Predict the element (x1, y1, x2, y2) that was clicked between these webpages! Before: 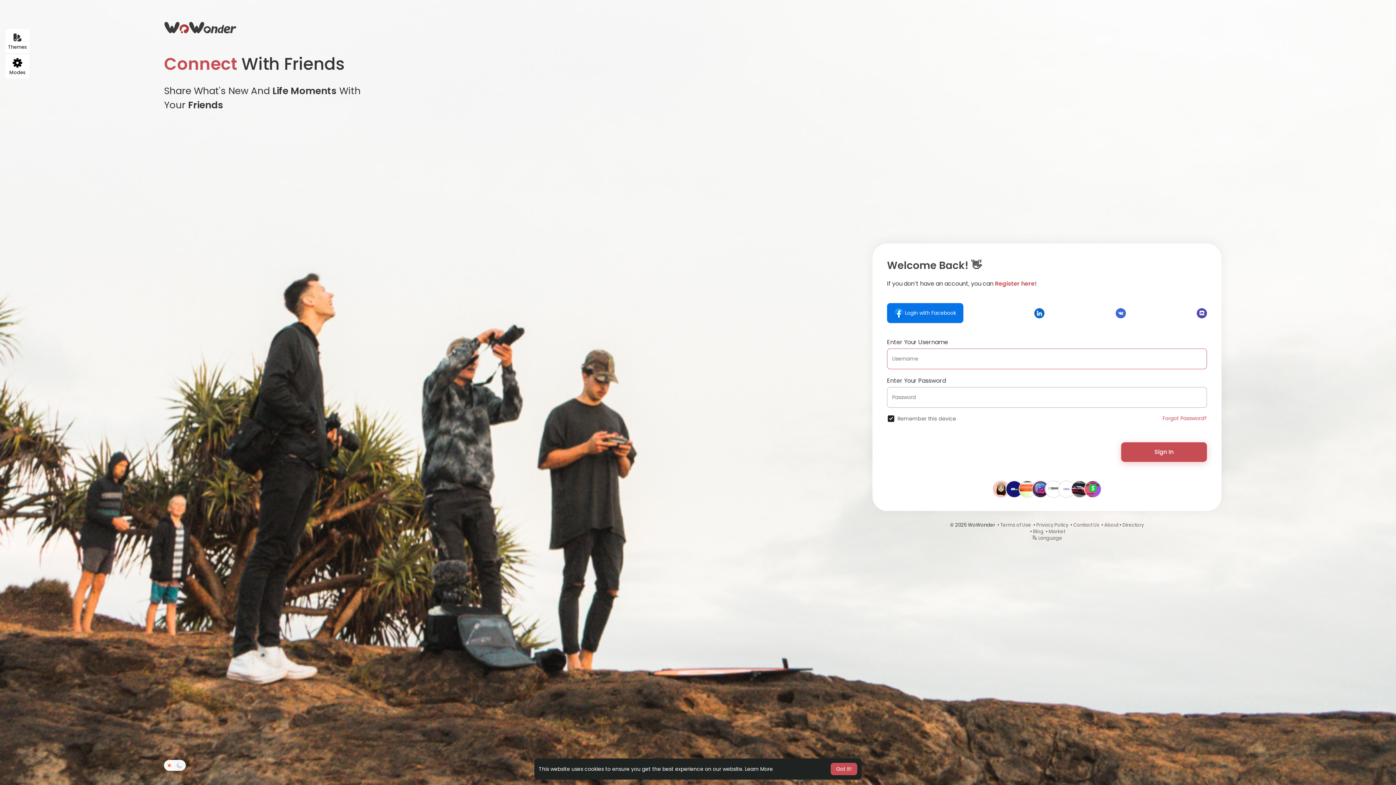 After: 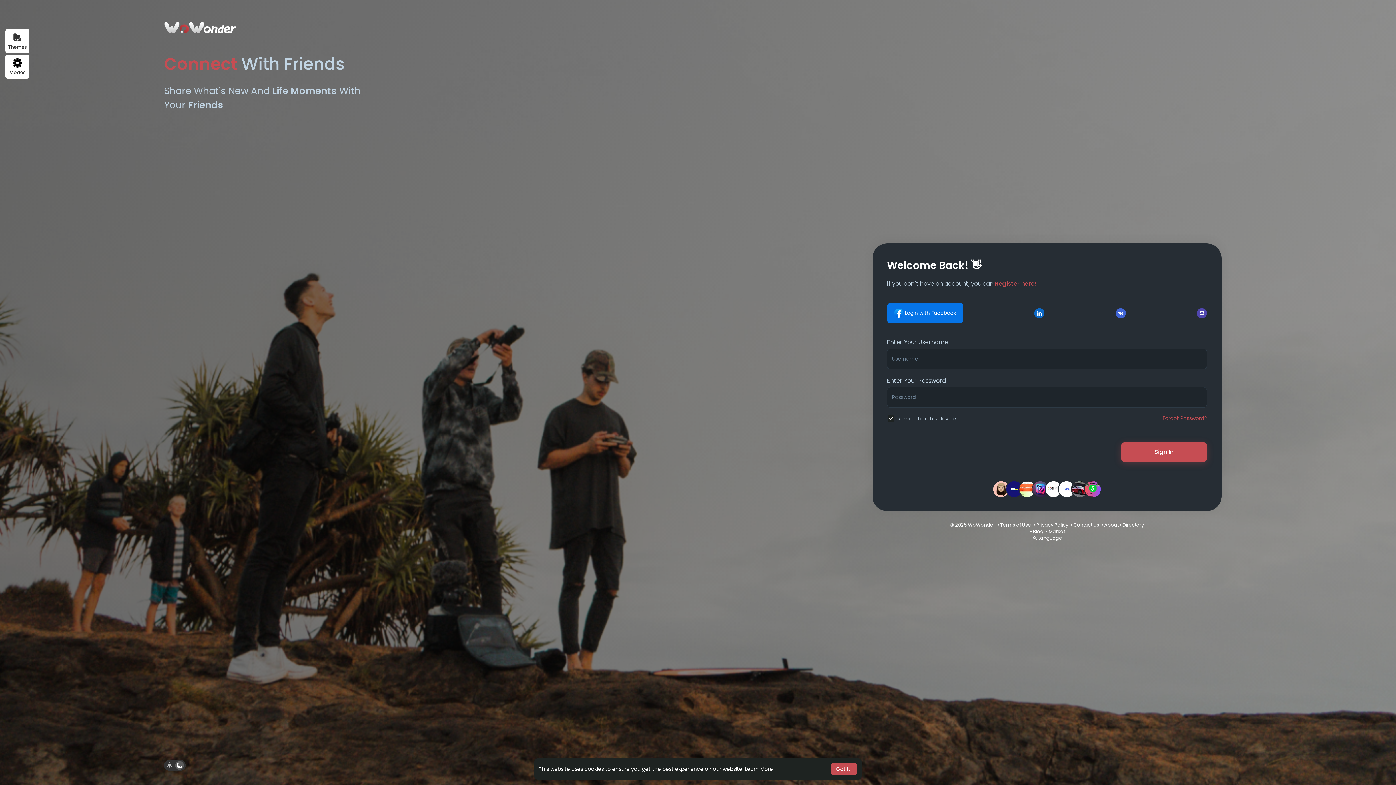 Action: label:   bbox: (164, 760, 185, 771)